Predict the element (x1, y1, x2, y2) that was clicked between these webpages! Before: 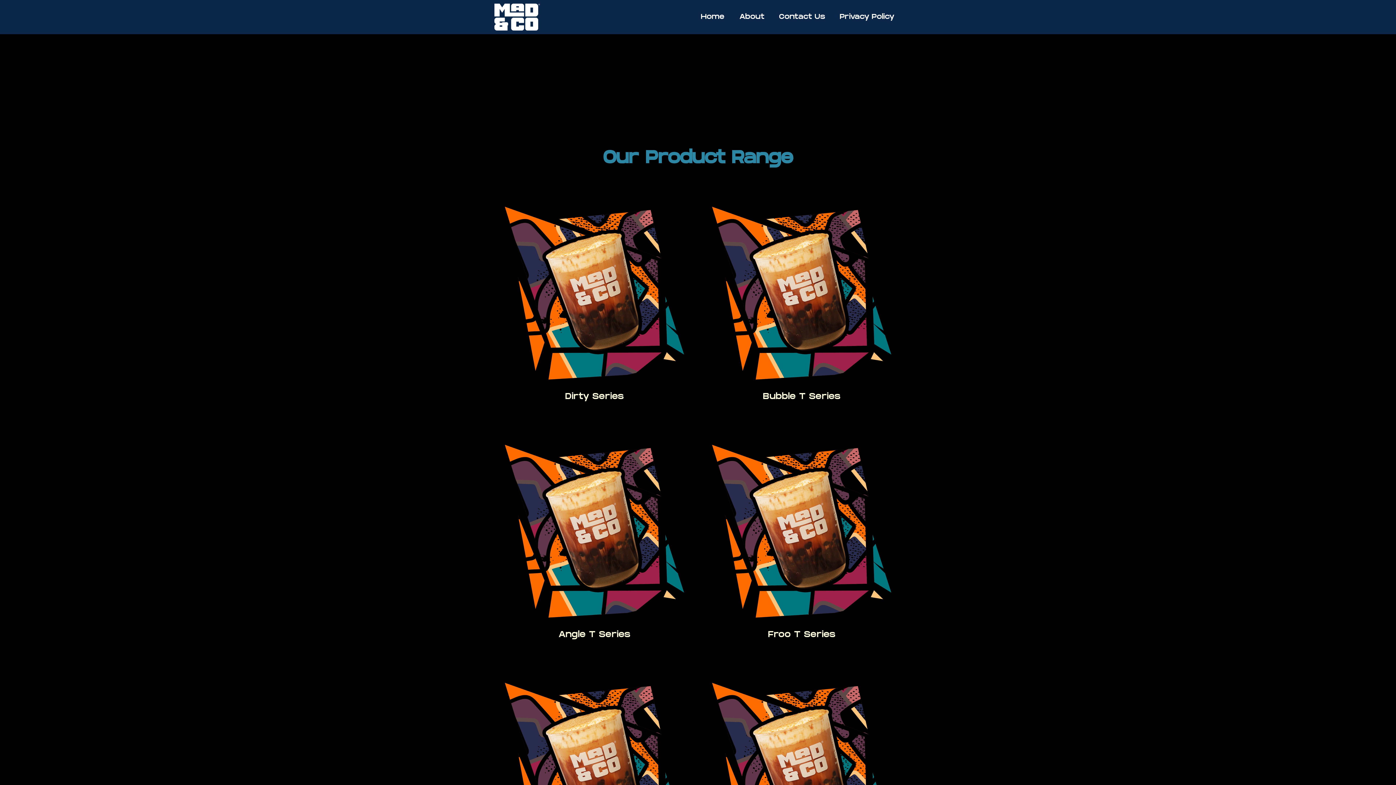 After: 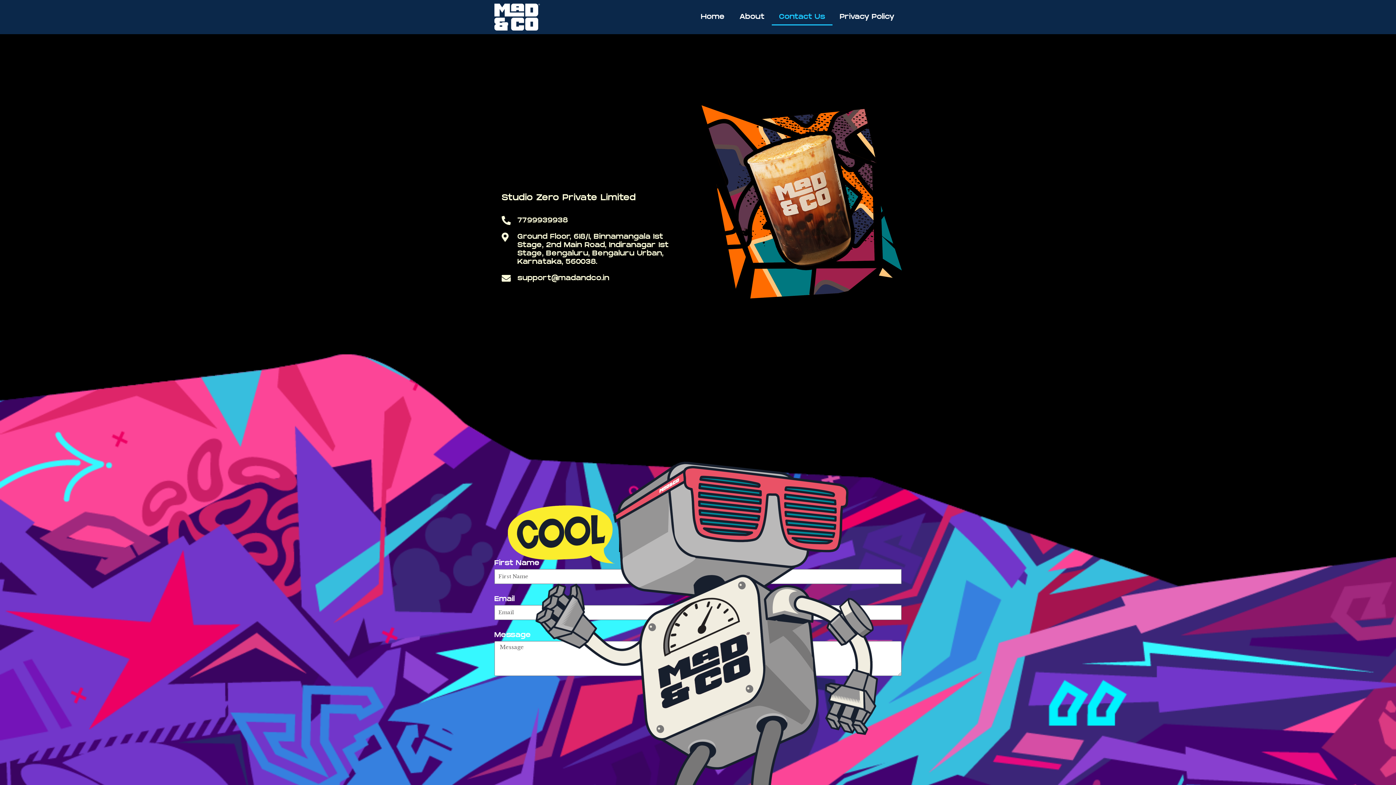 Action: bbox: (771, 8, 832, 25) label: Contact Us